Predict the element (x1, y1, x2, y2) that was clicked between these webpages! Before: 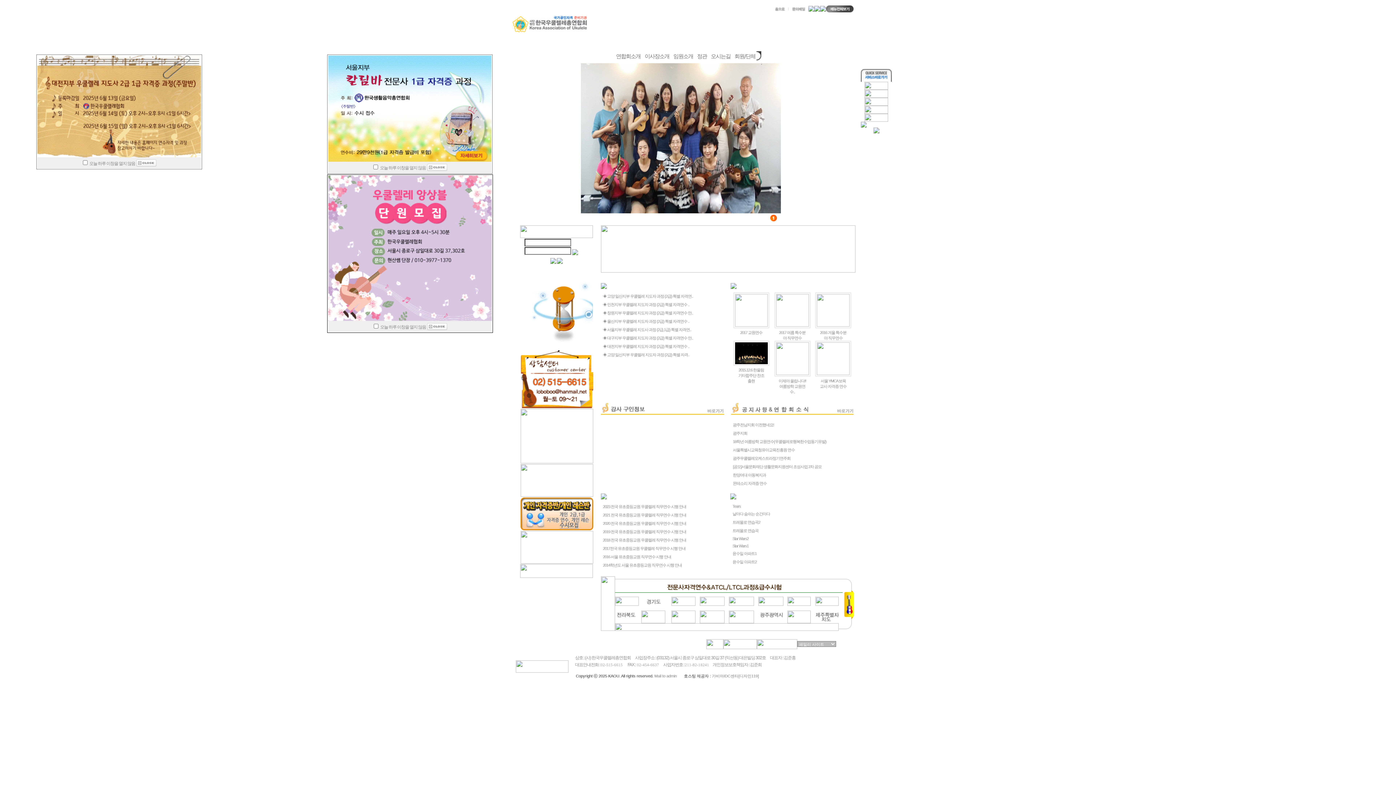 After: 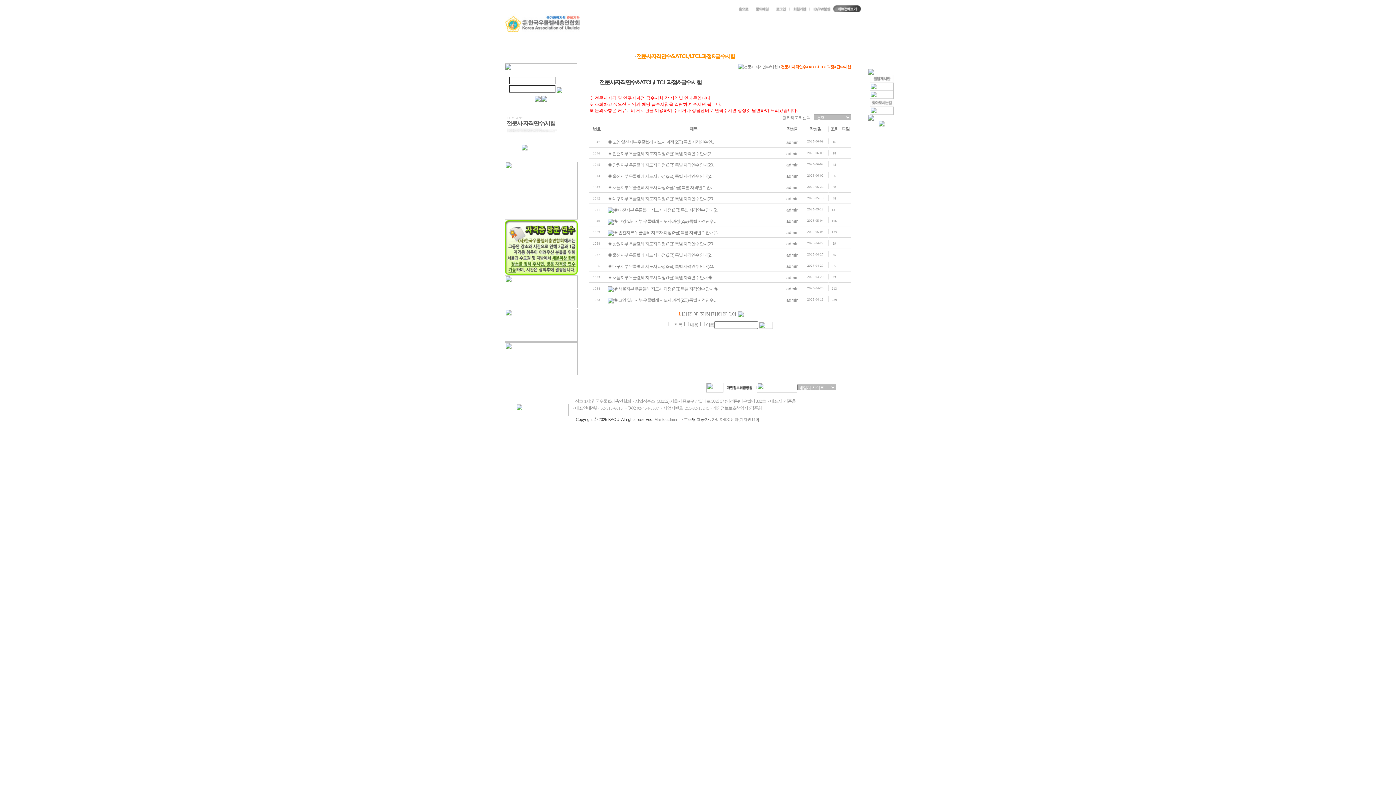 Action: bbox: (600, 285, 606, 290)